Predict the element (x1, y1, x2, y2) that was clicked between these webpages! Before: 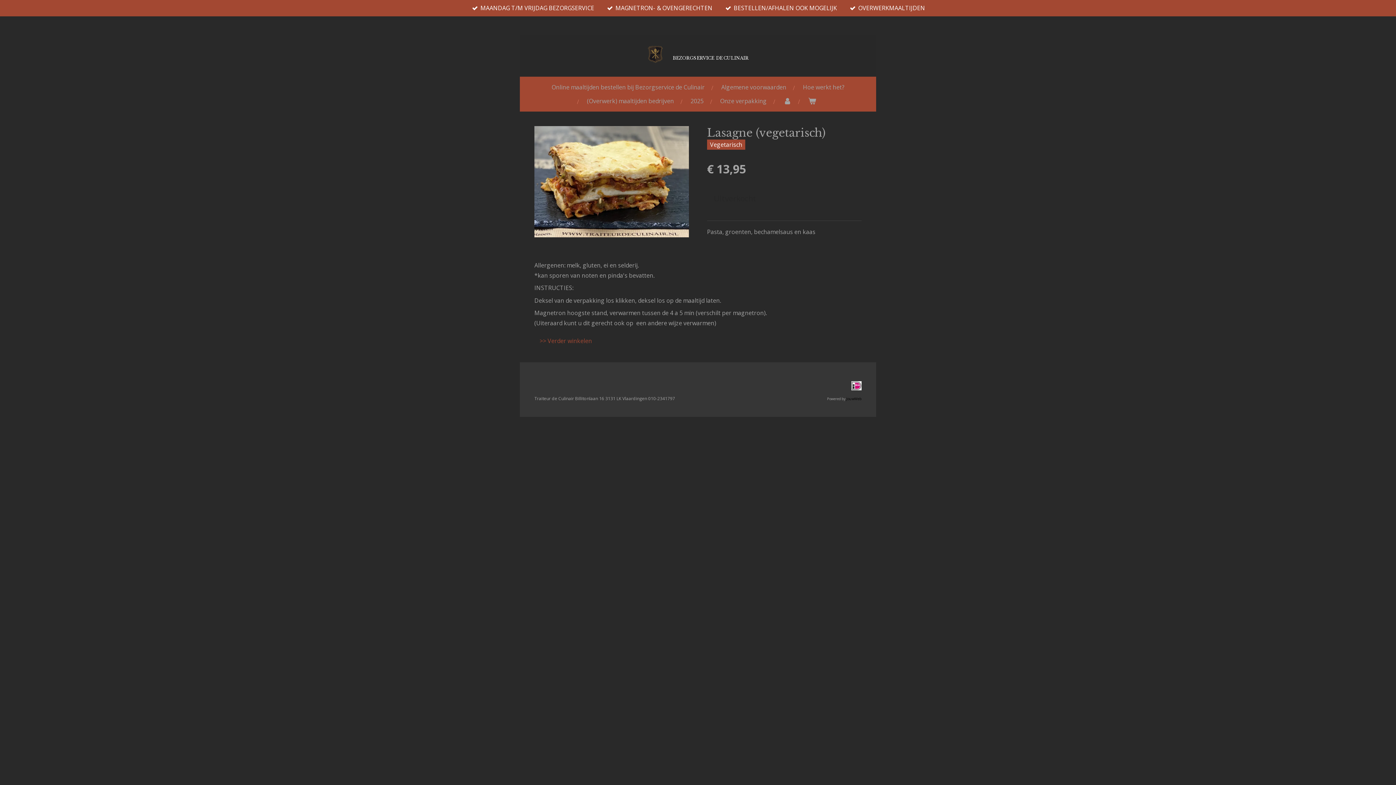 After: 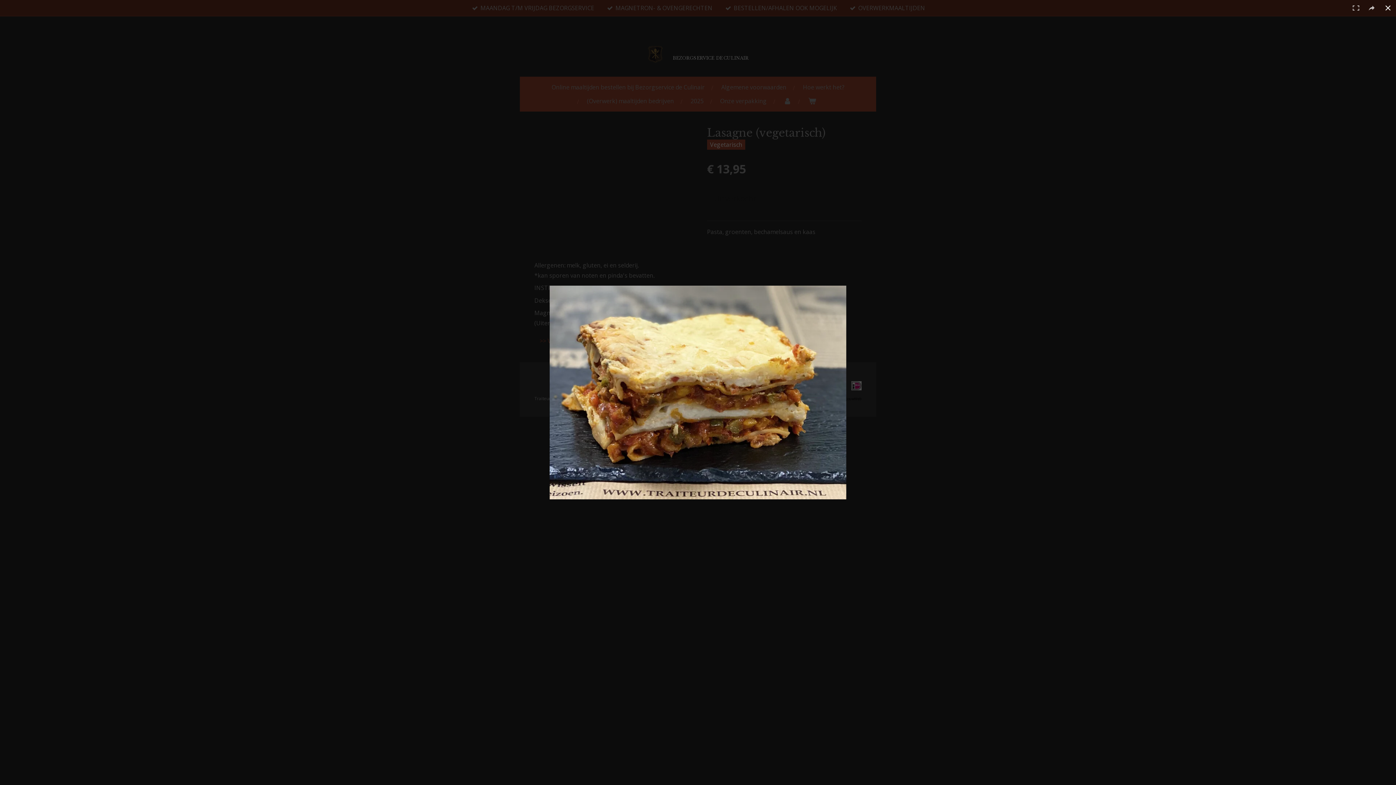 Action: bbox: (534, 126, 689, 237)